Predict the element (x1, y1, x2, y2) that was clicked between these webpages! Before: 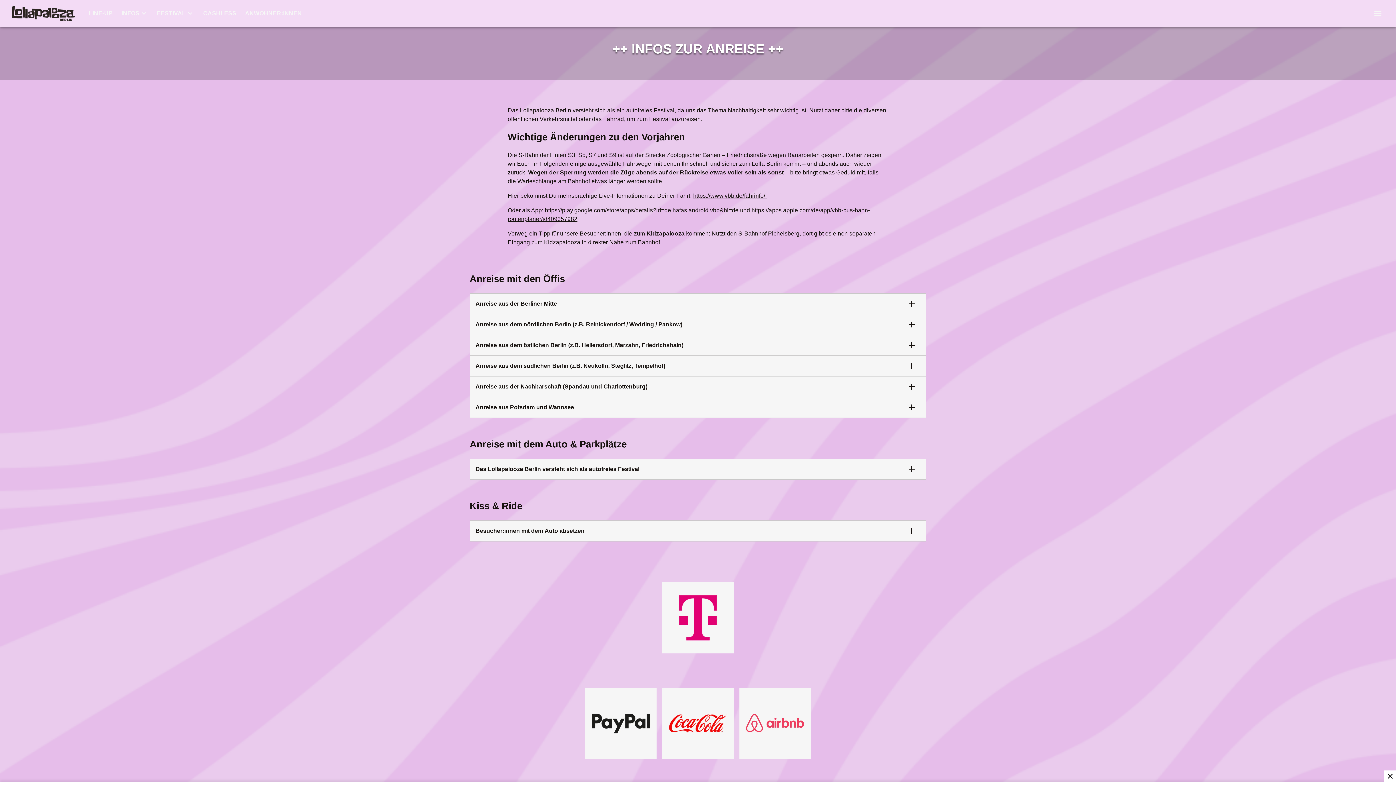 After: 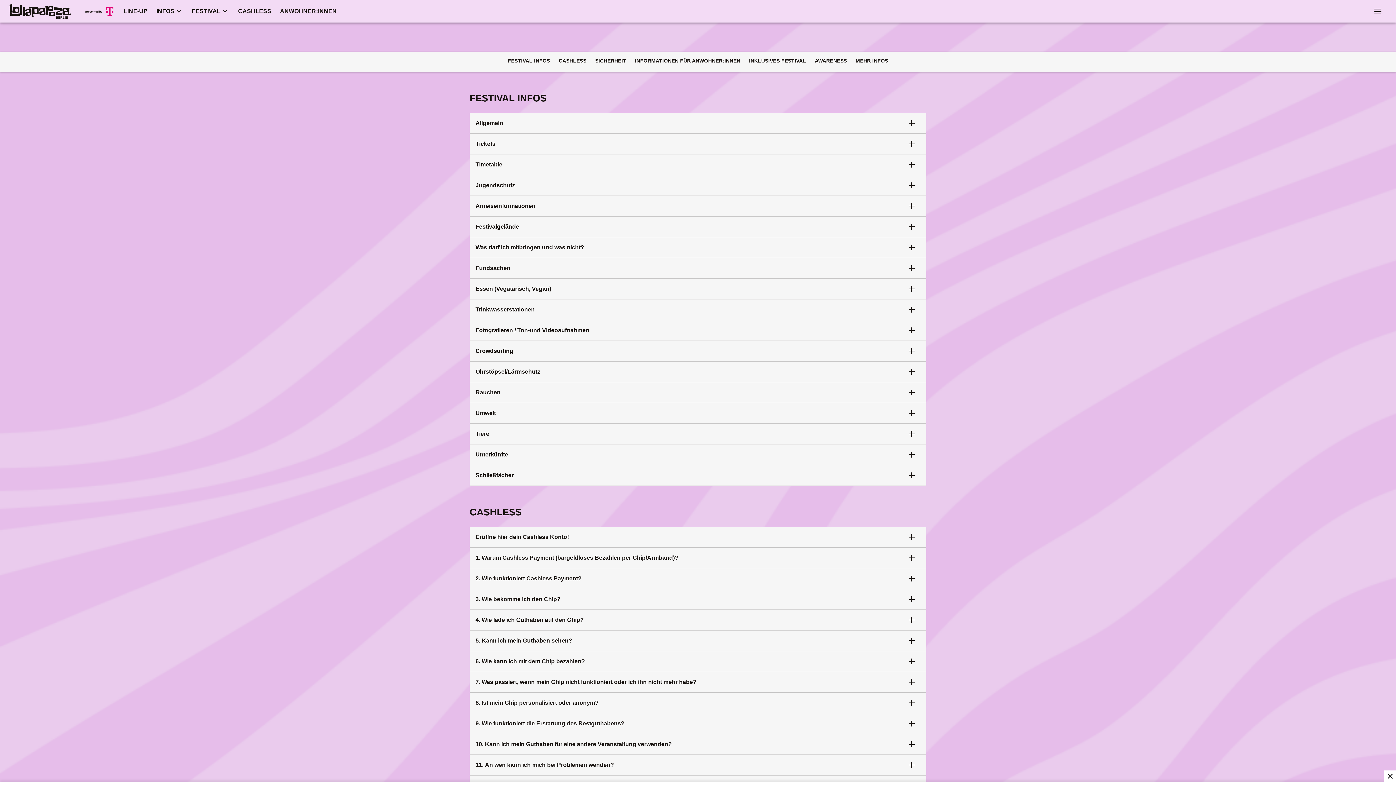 Action: label: INFOS bbox: (117, 0, 152, 26)